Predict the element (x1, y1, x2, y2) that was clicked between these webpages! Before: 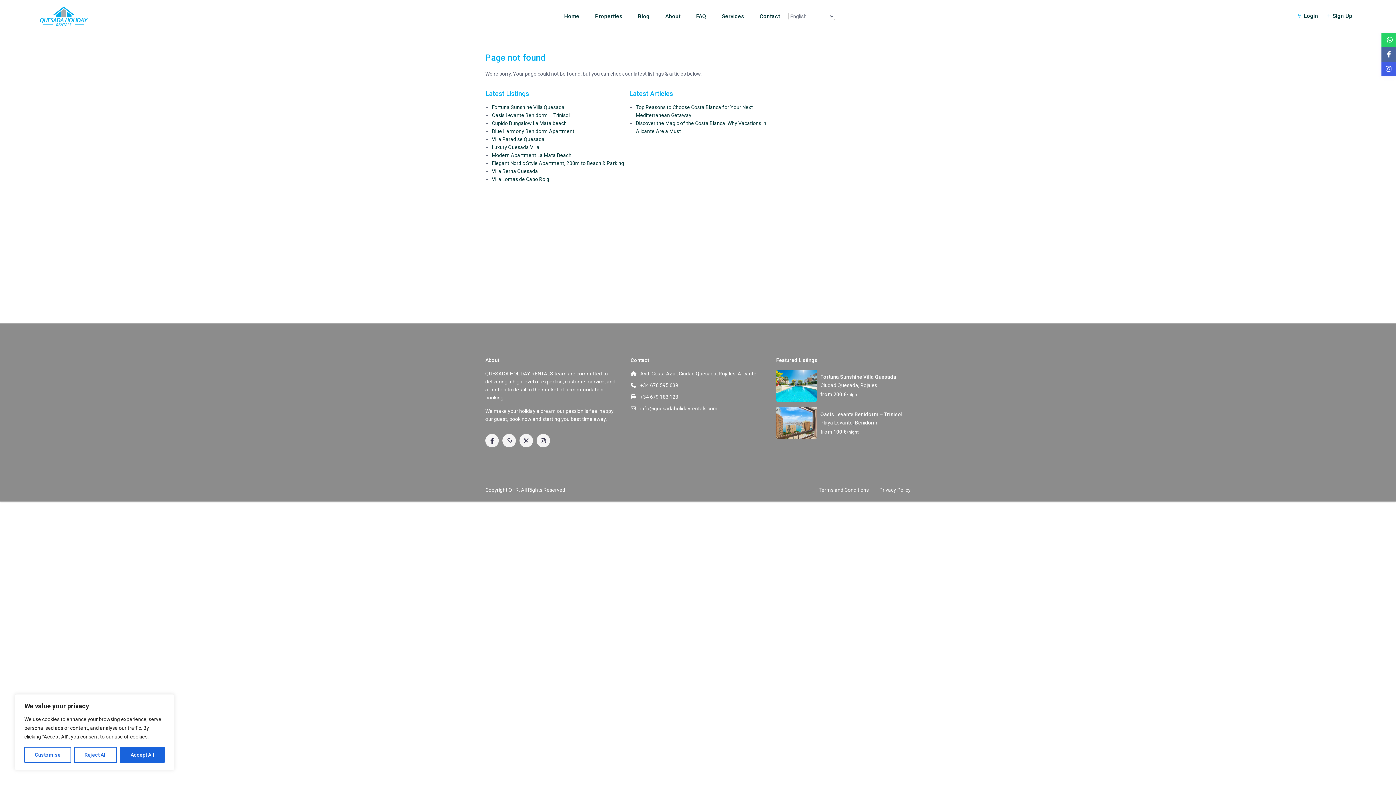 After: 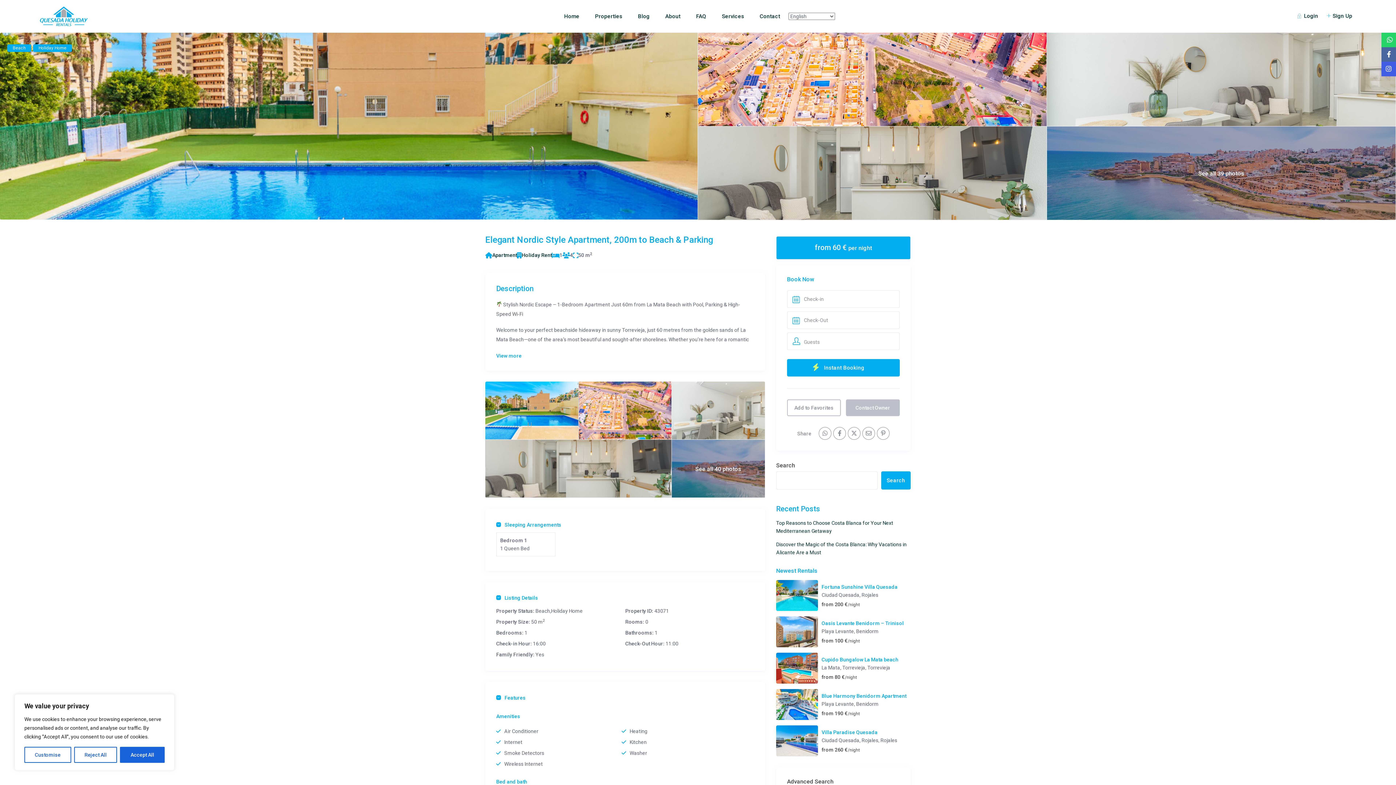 Action: bbox: (492, 160, 624, 166) label: Elegant Nordic Style Apartment, 200m to Beach & Parking